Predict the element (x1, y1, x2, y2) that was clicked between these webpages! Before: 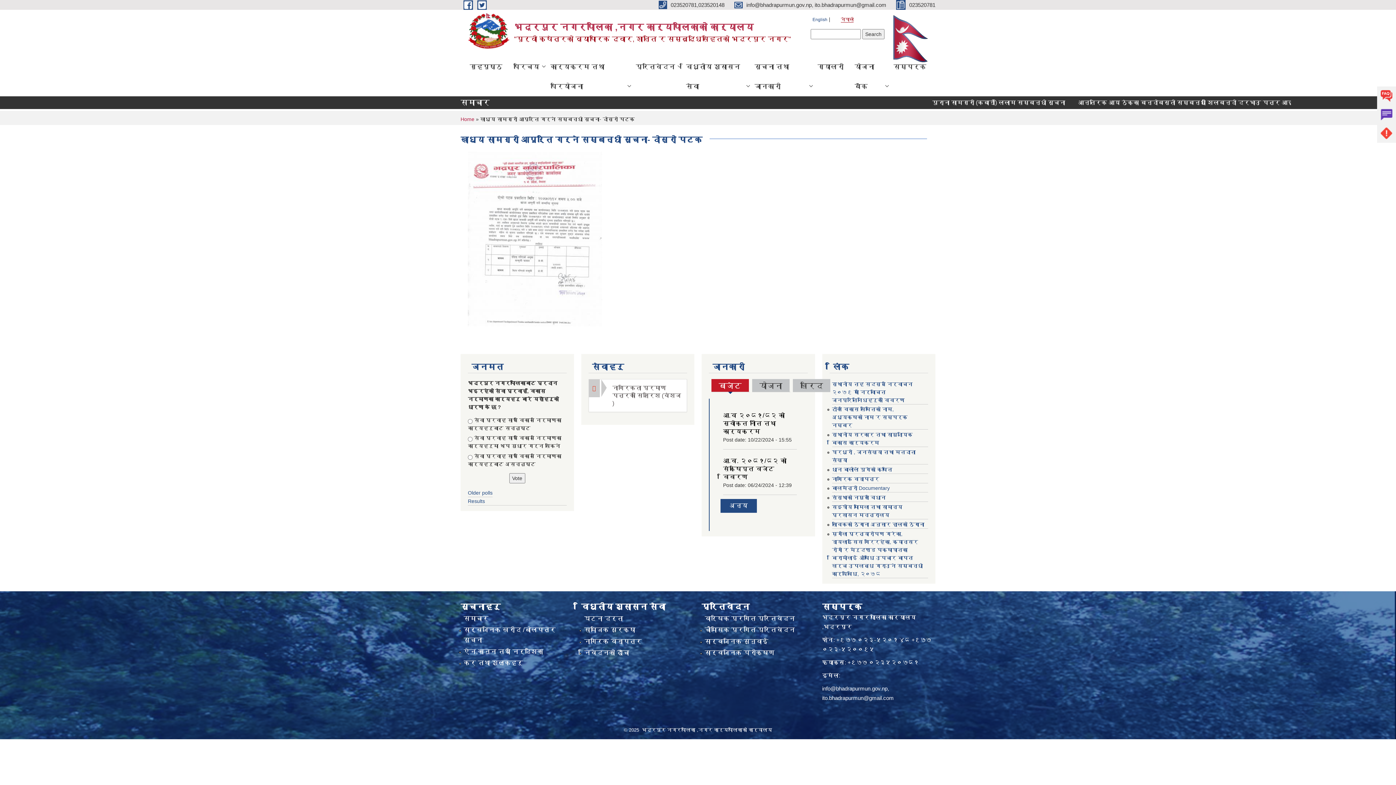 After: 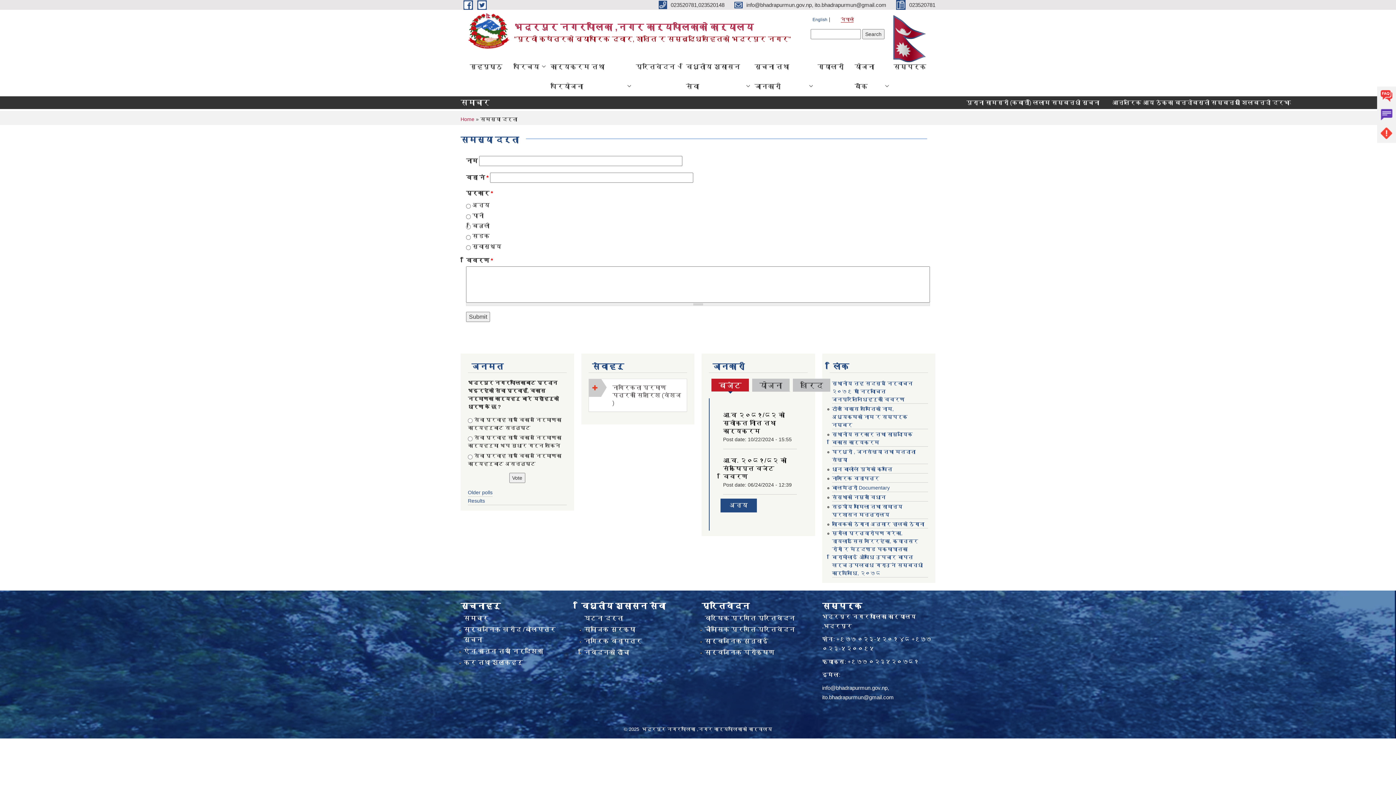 Action: label: Problems bbox: (1377, 124, 1396, 142)